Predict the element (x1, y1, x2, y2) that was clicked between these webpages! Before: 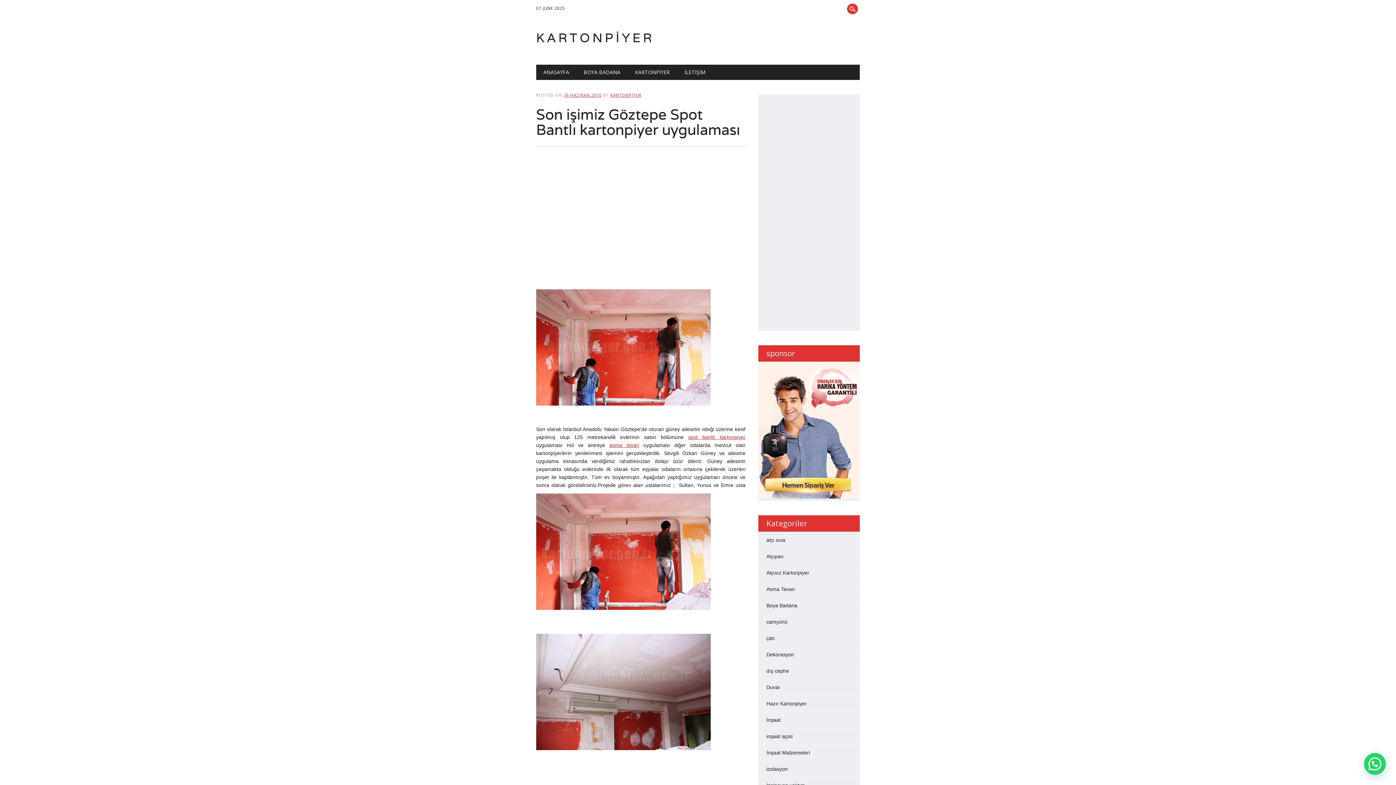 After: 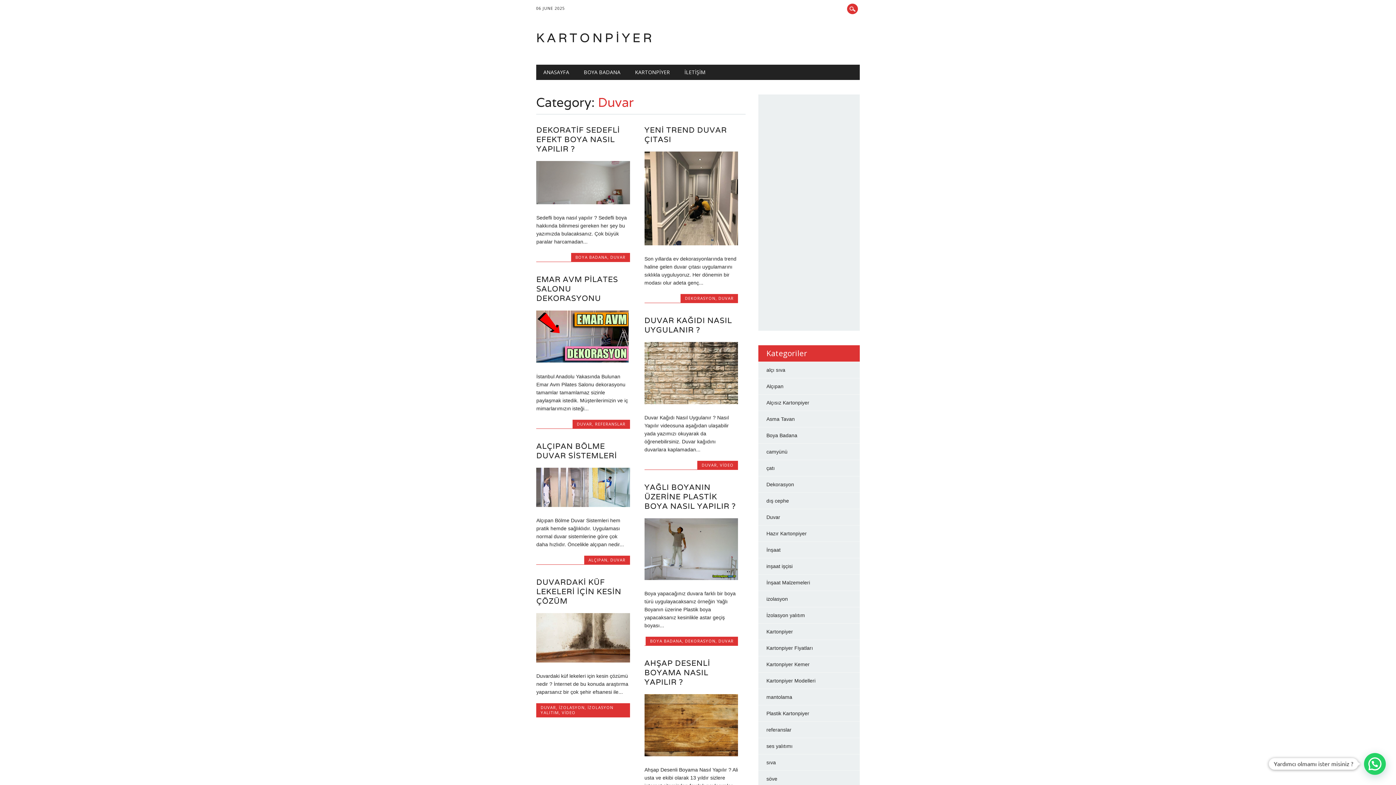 Action: bbox: (766, 684, 780, 690) label: Duvar